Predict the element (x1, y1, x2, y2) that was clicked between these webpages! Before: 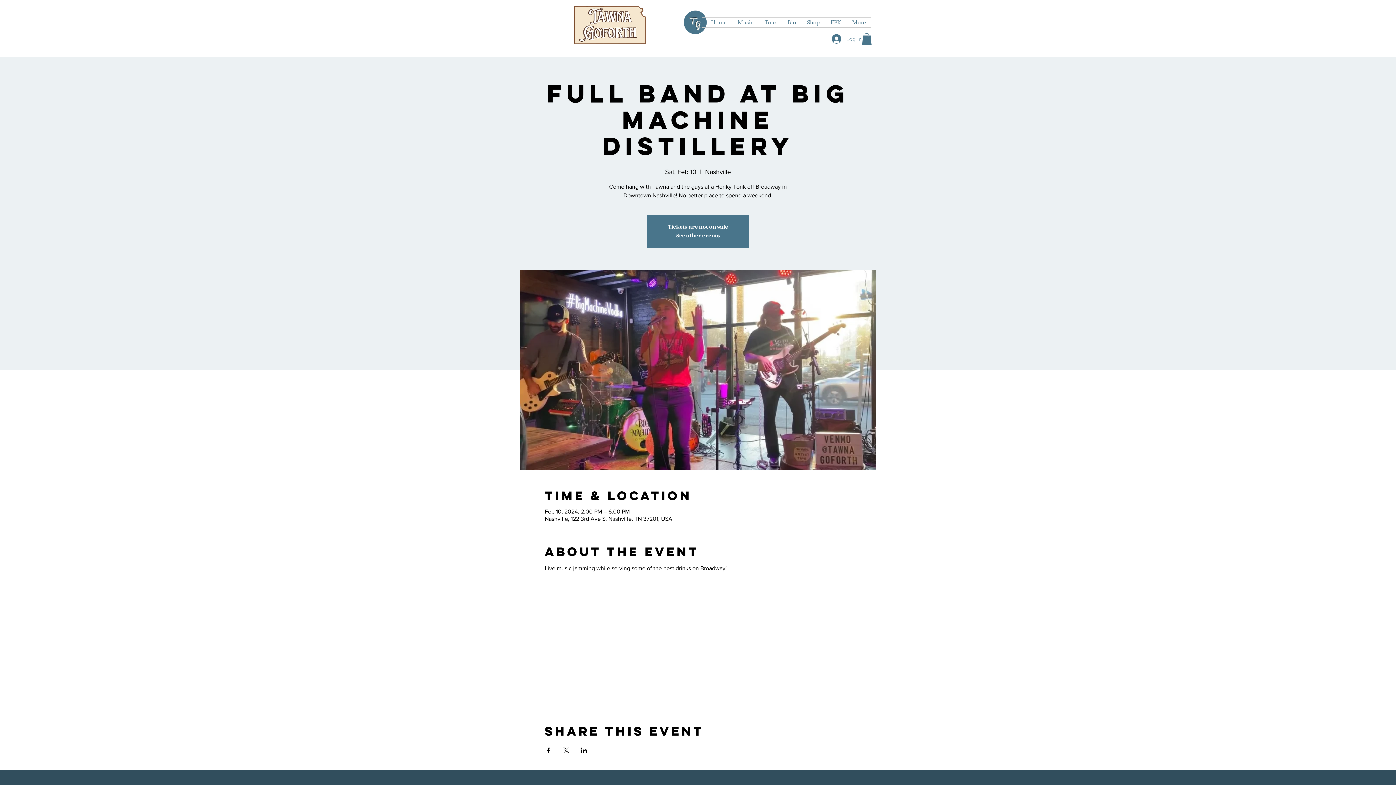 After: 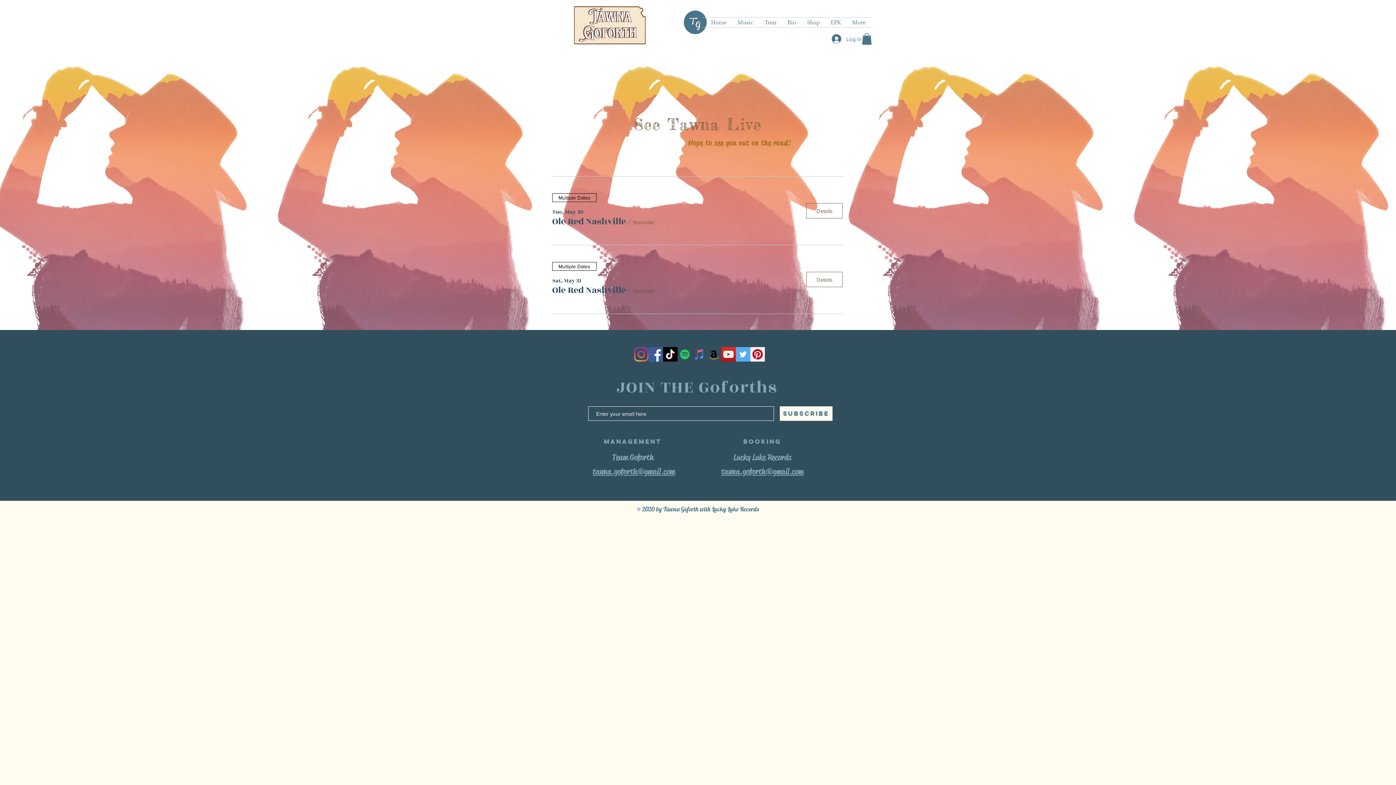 Action: bbox: (759, 17, 782, 27) label: Tour